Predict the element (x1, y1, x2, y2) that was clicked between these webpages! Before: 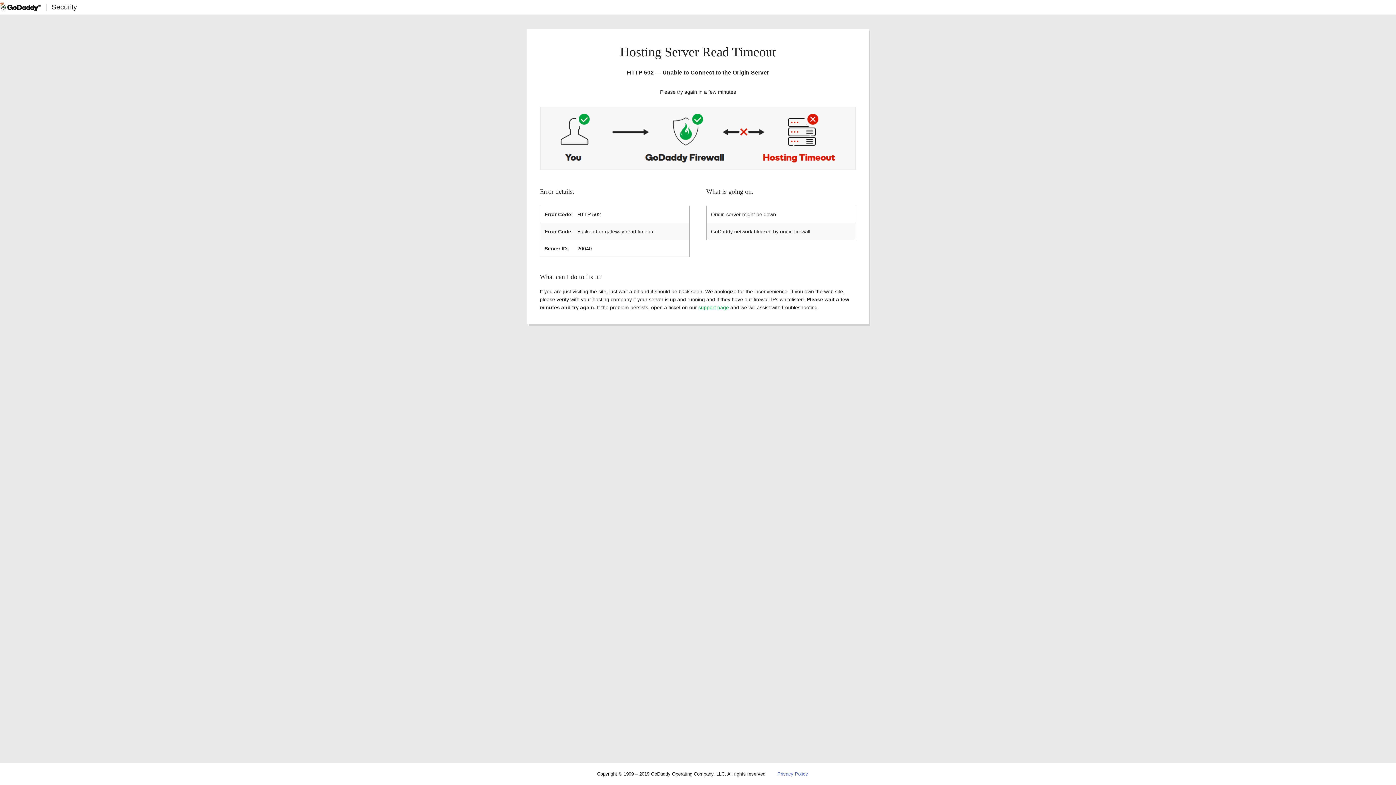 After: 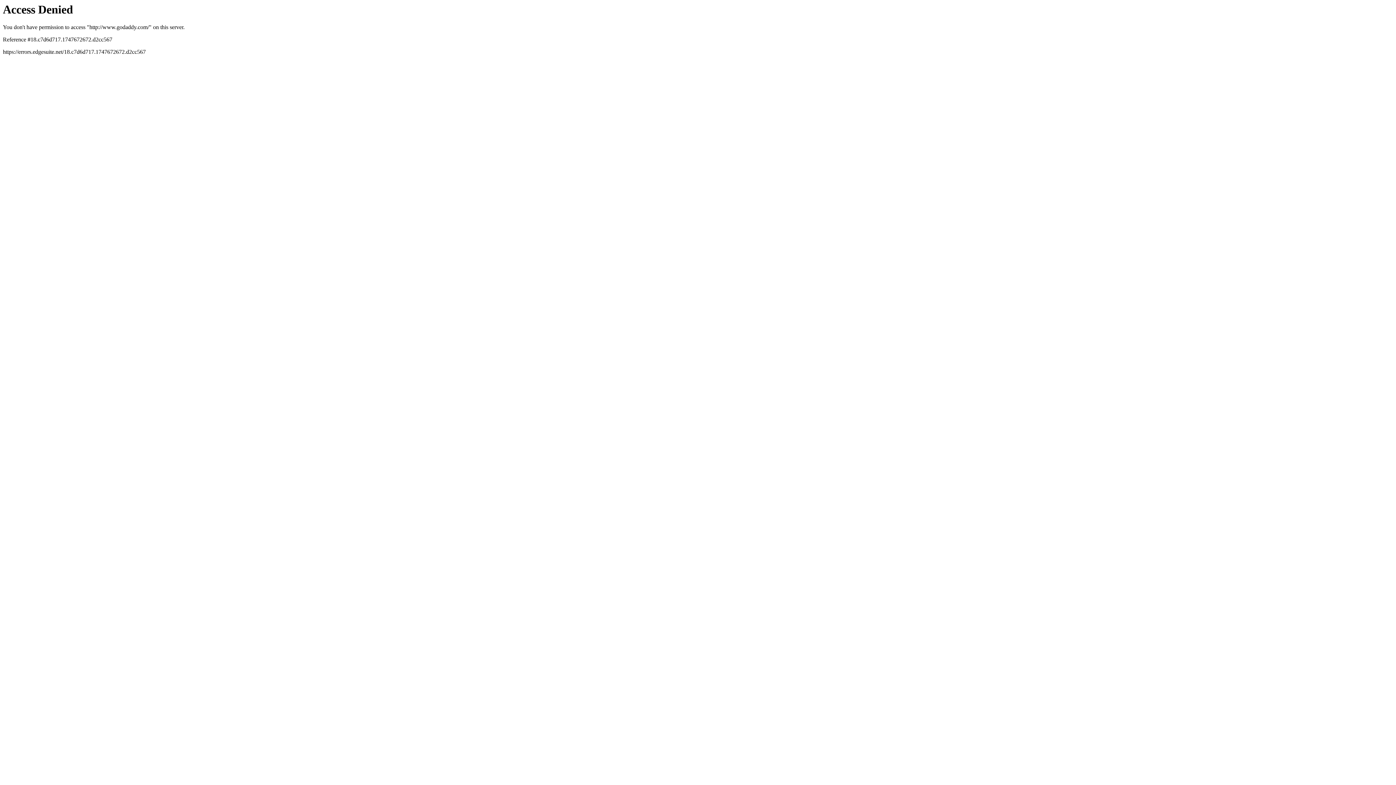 Action: bbox: (0, 2, 40, 11)